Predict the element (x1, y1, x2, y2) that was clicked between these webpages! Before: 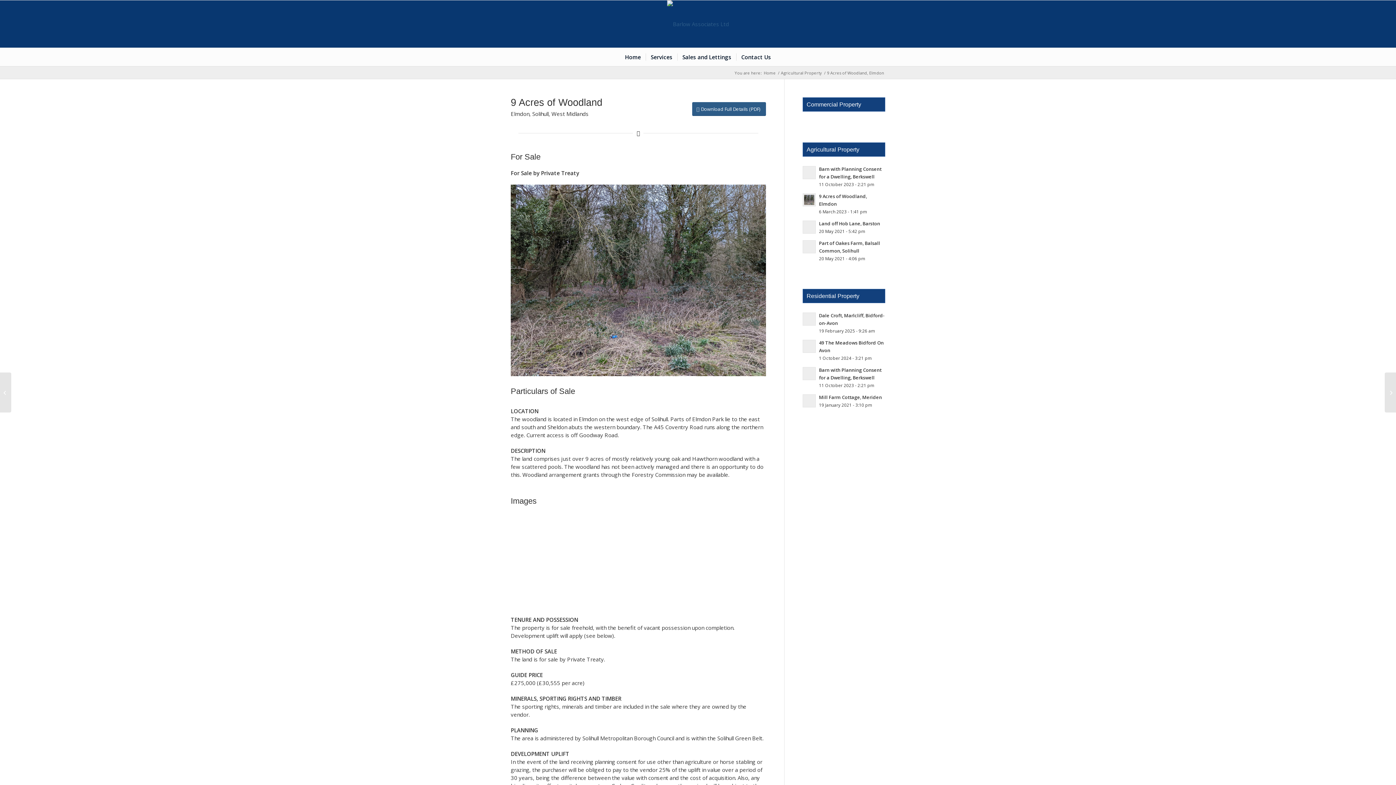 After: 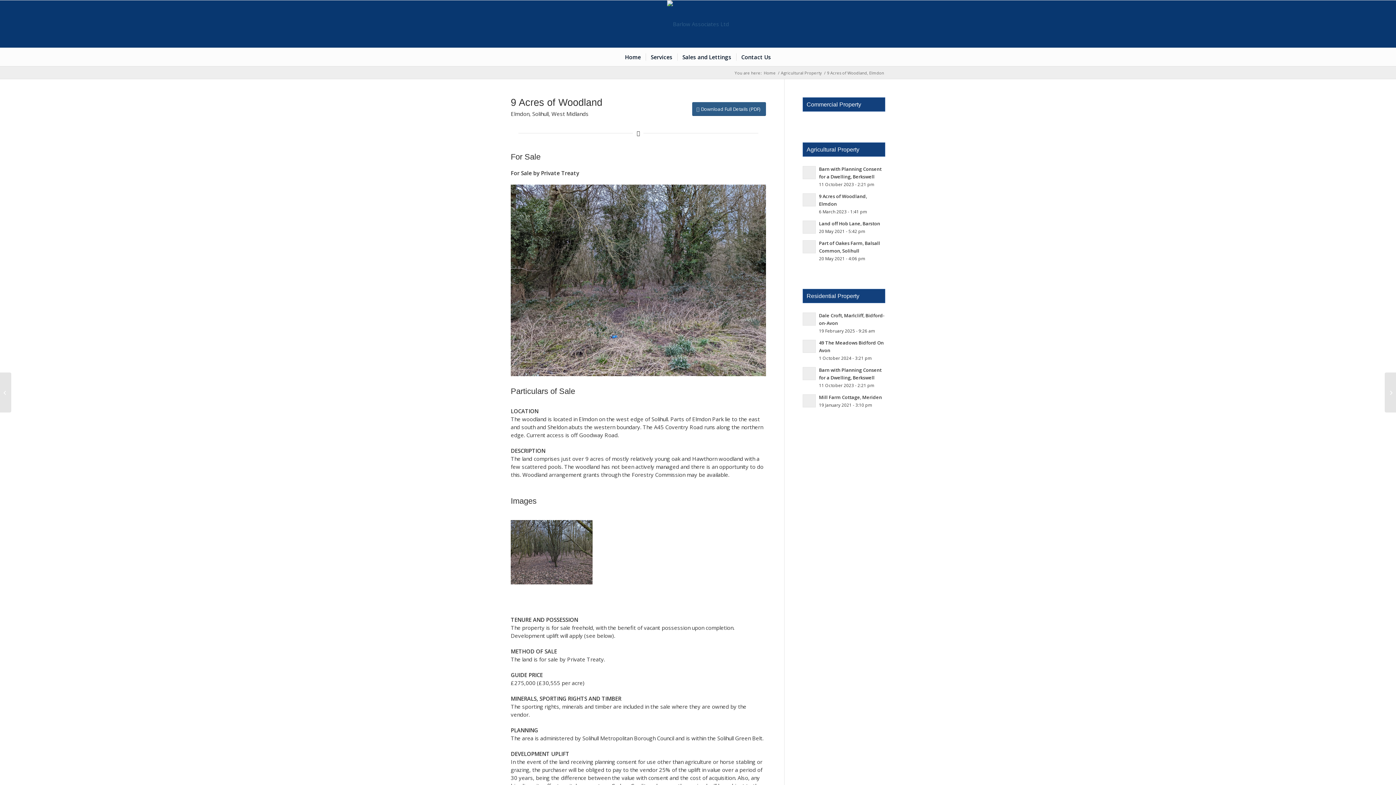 Action: bbox: (802, 193, 815, 206)